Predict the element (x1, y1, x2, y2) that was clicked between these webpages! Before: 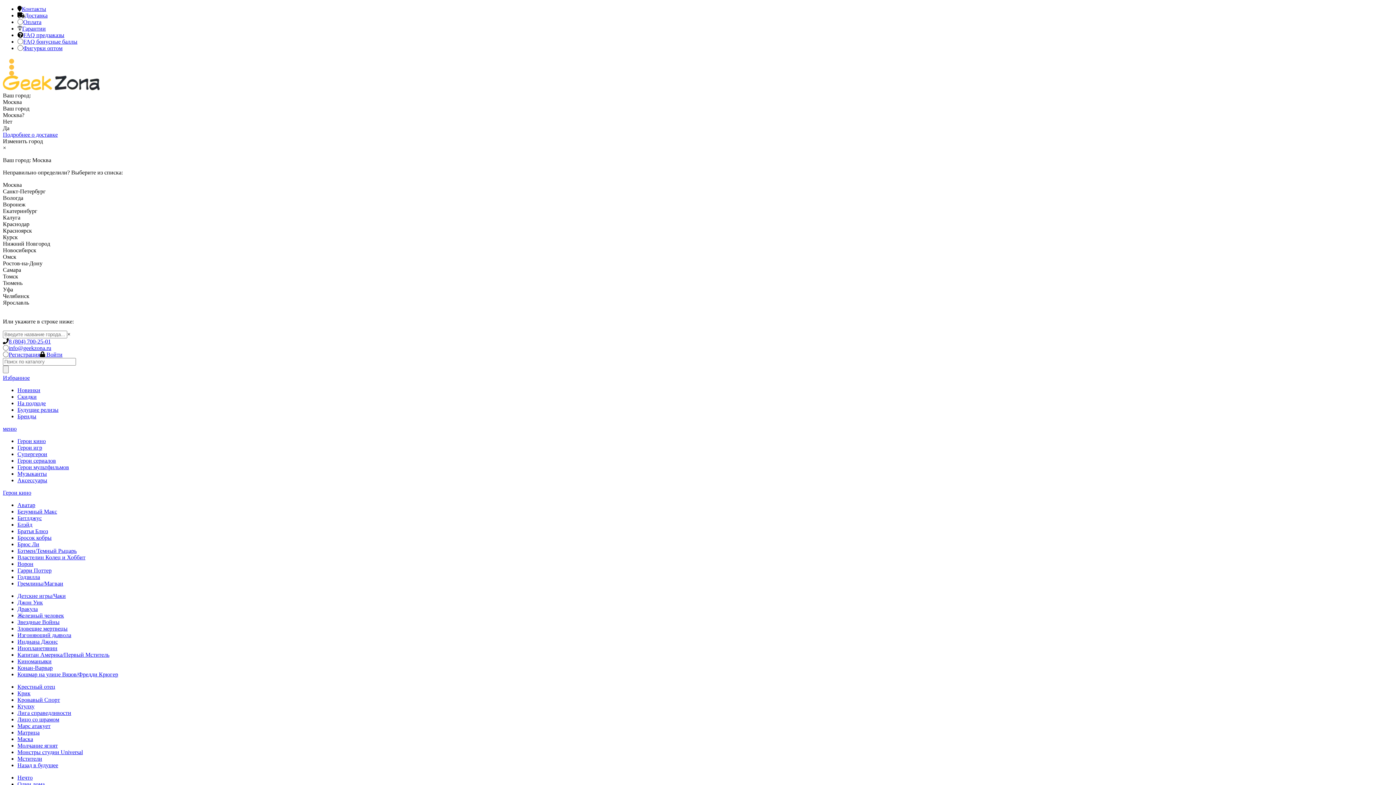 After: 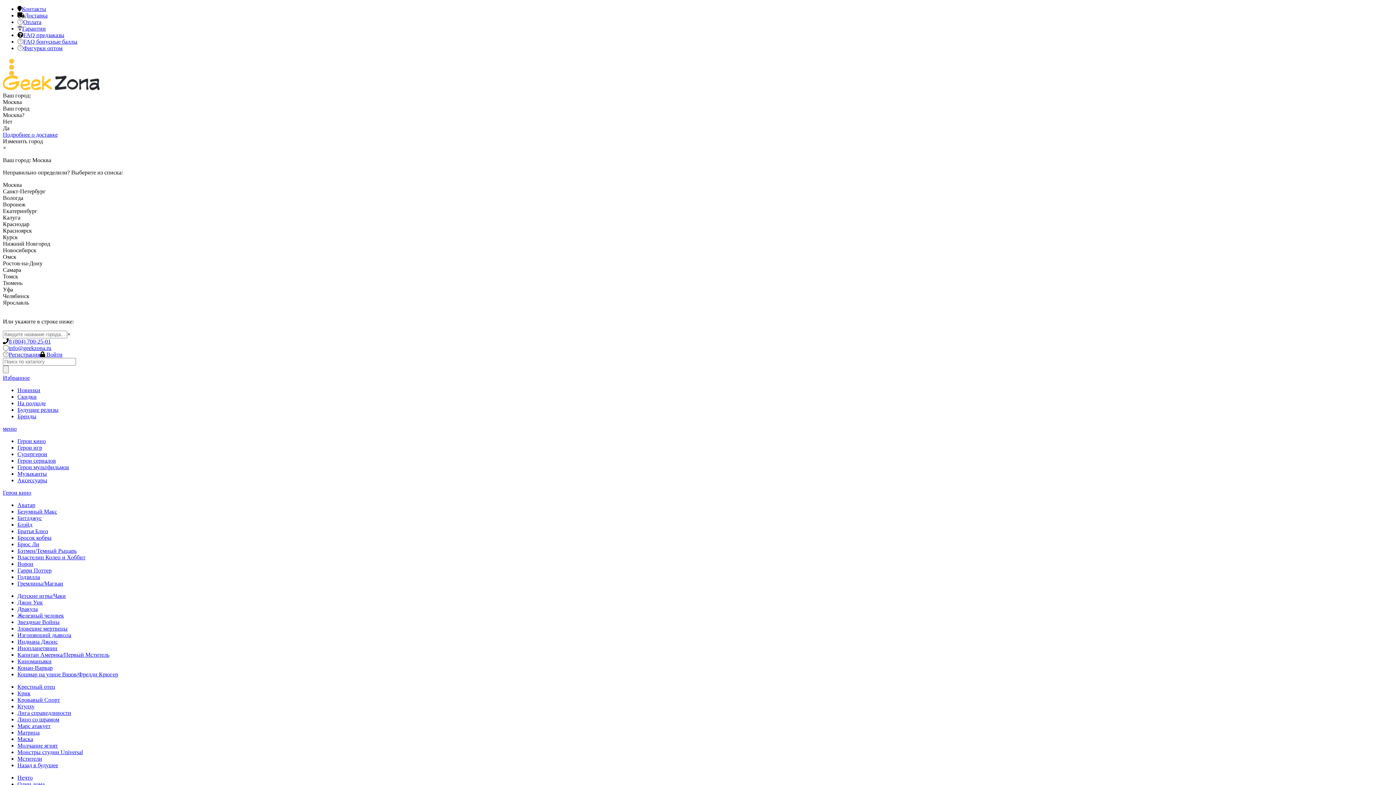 Action: bbox: (17, 729, 39, 736) label: Матрица